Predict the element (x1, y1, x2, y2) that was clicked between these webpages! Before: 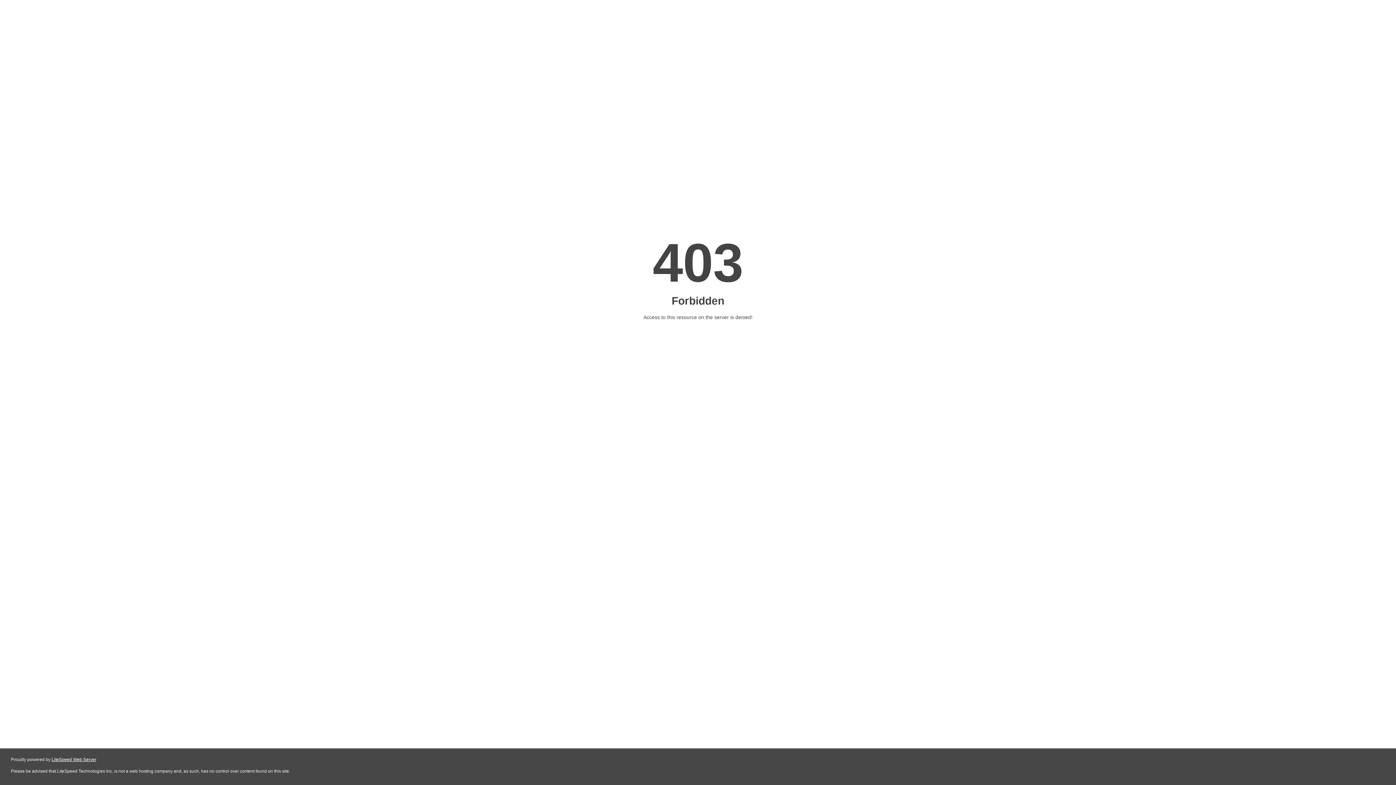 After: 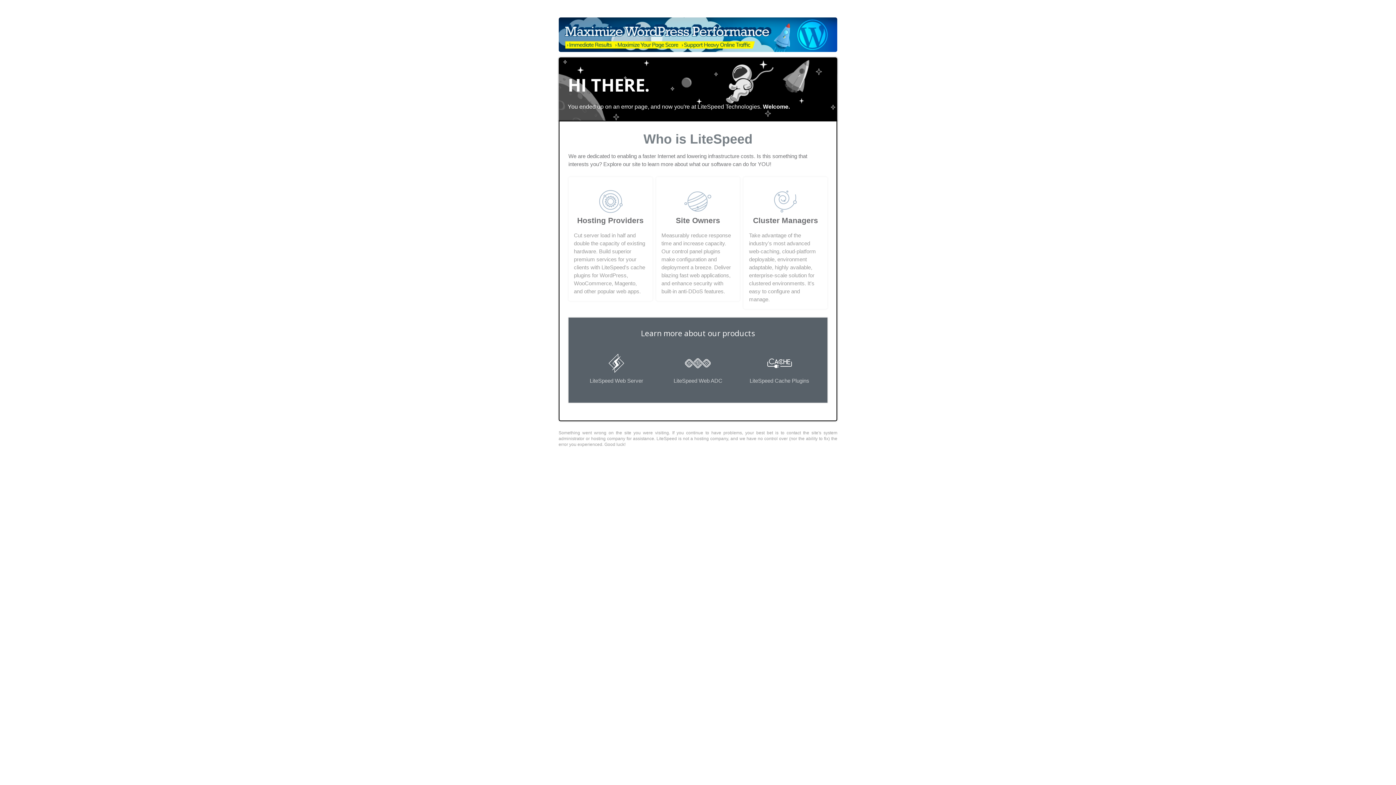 Action: label: LiteSpeed Web Server bbox: (51, 757, 96, 762)